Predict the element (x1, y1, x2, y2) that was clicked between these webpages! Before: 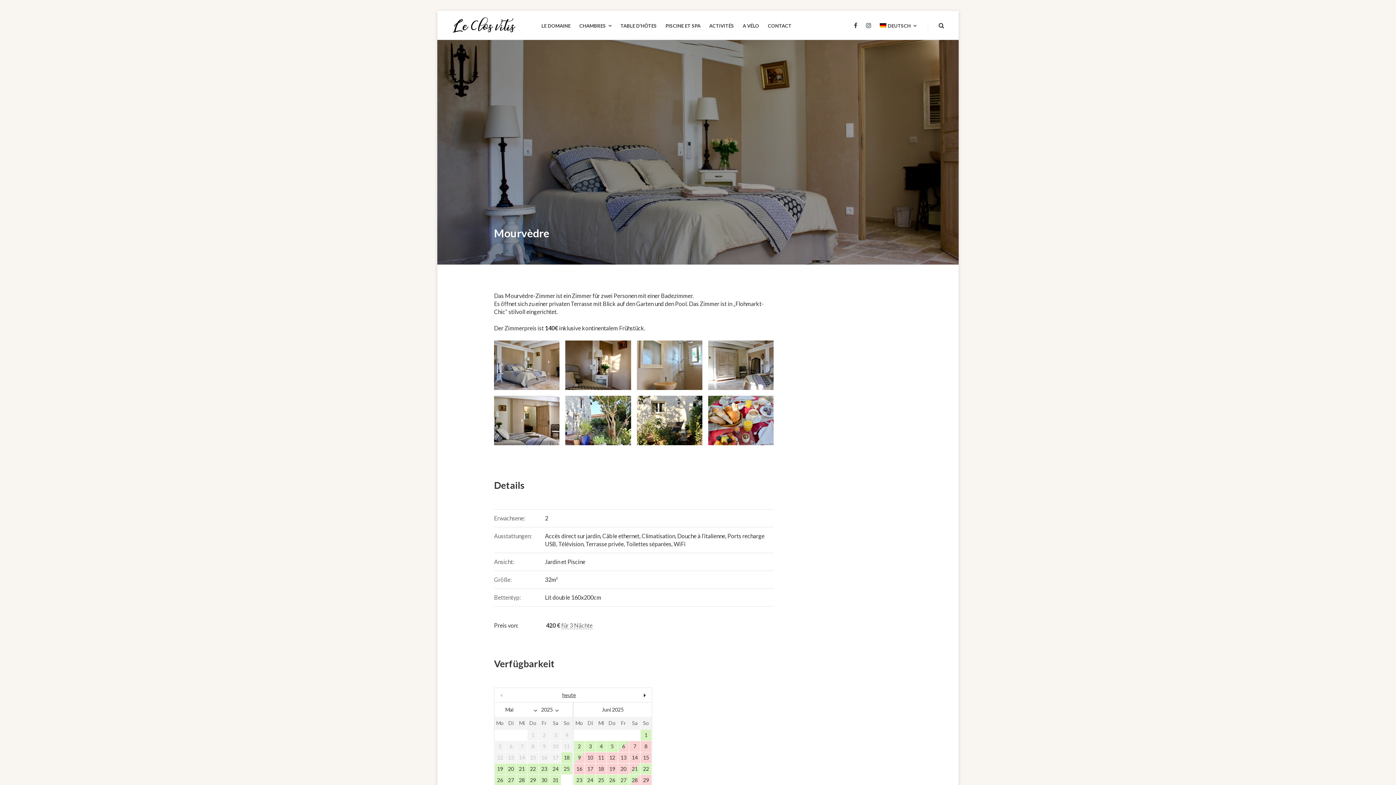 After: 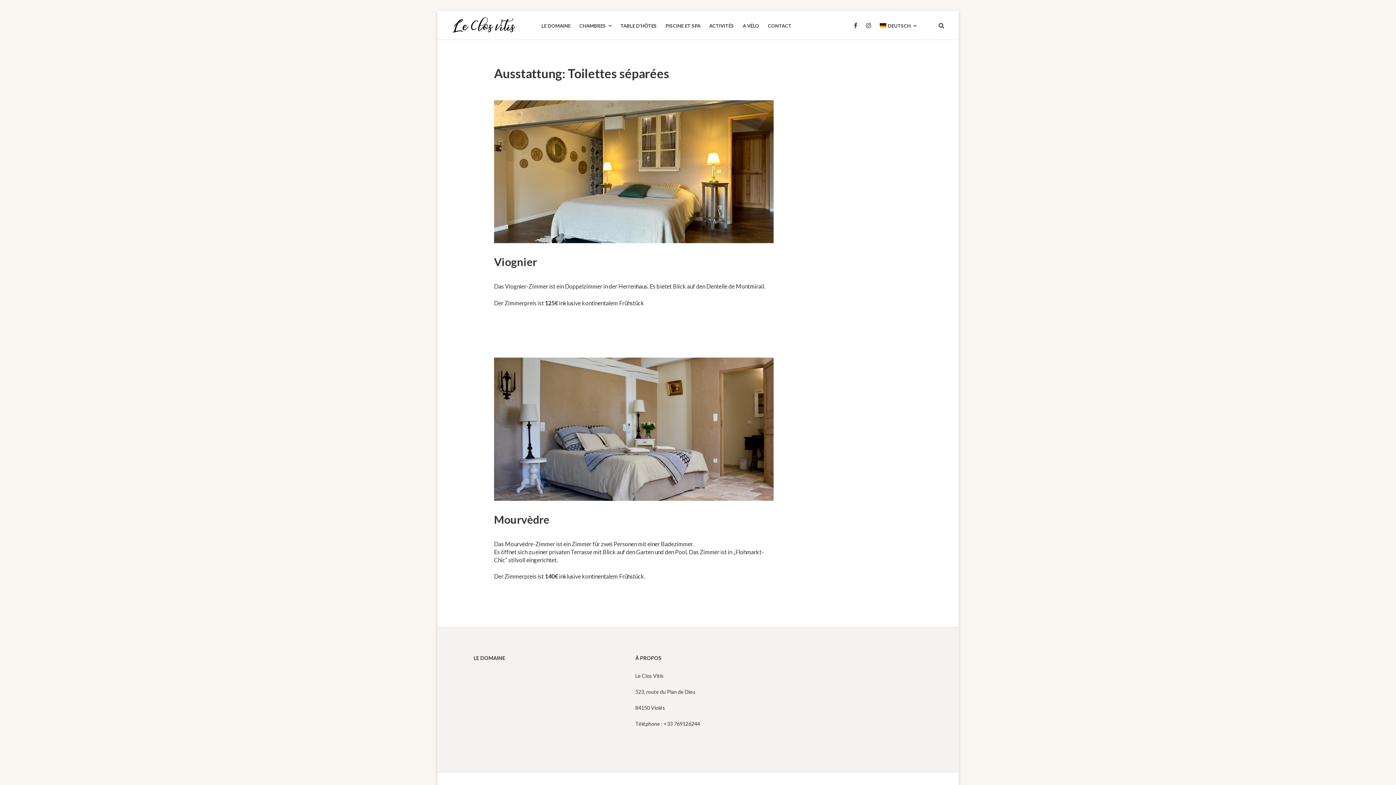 Action: bbox: (626, 540, 671, 547) label: Toilettes séparées